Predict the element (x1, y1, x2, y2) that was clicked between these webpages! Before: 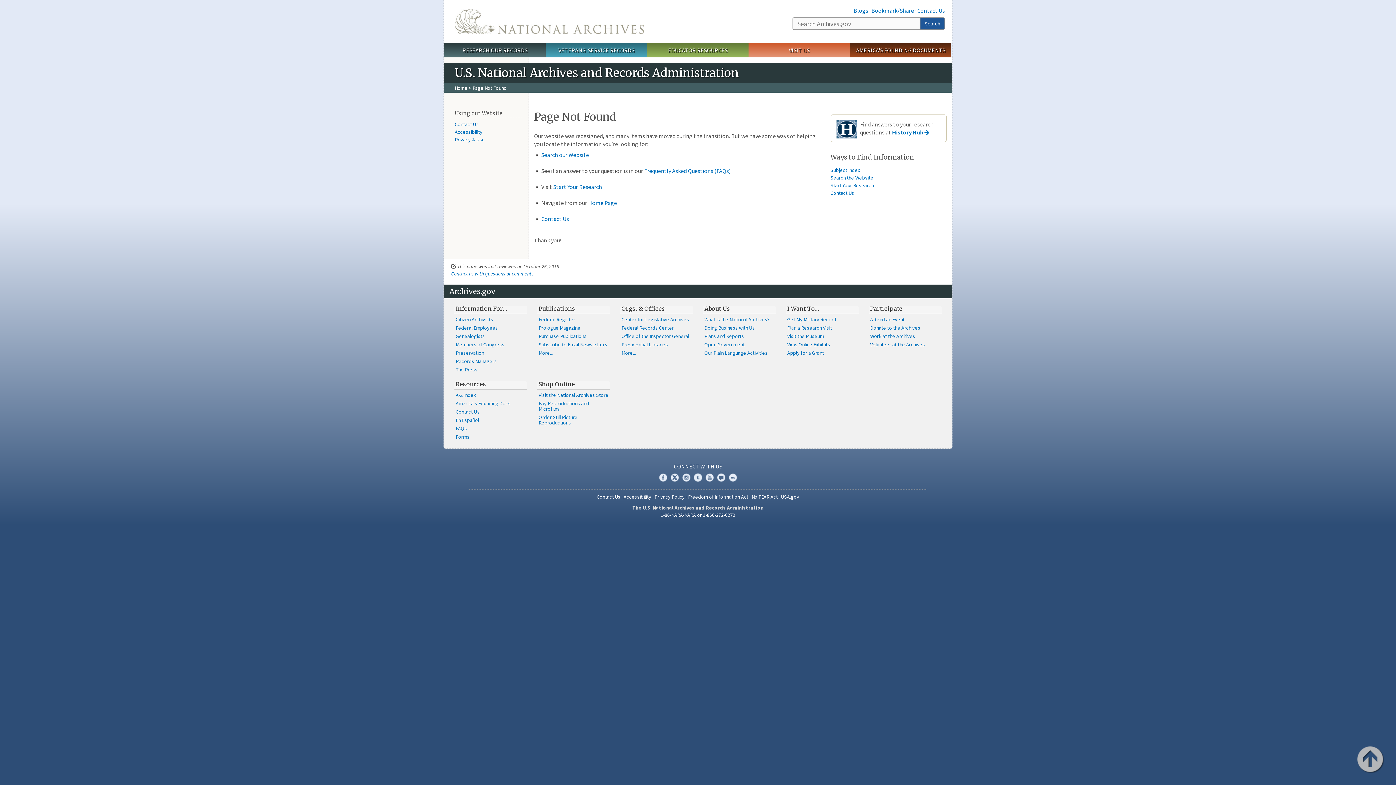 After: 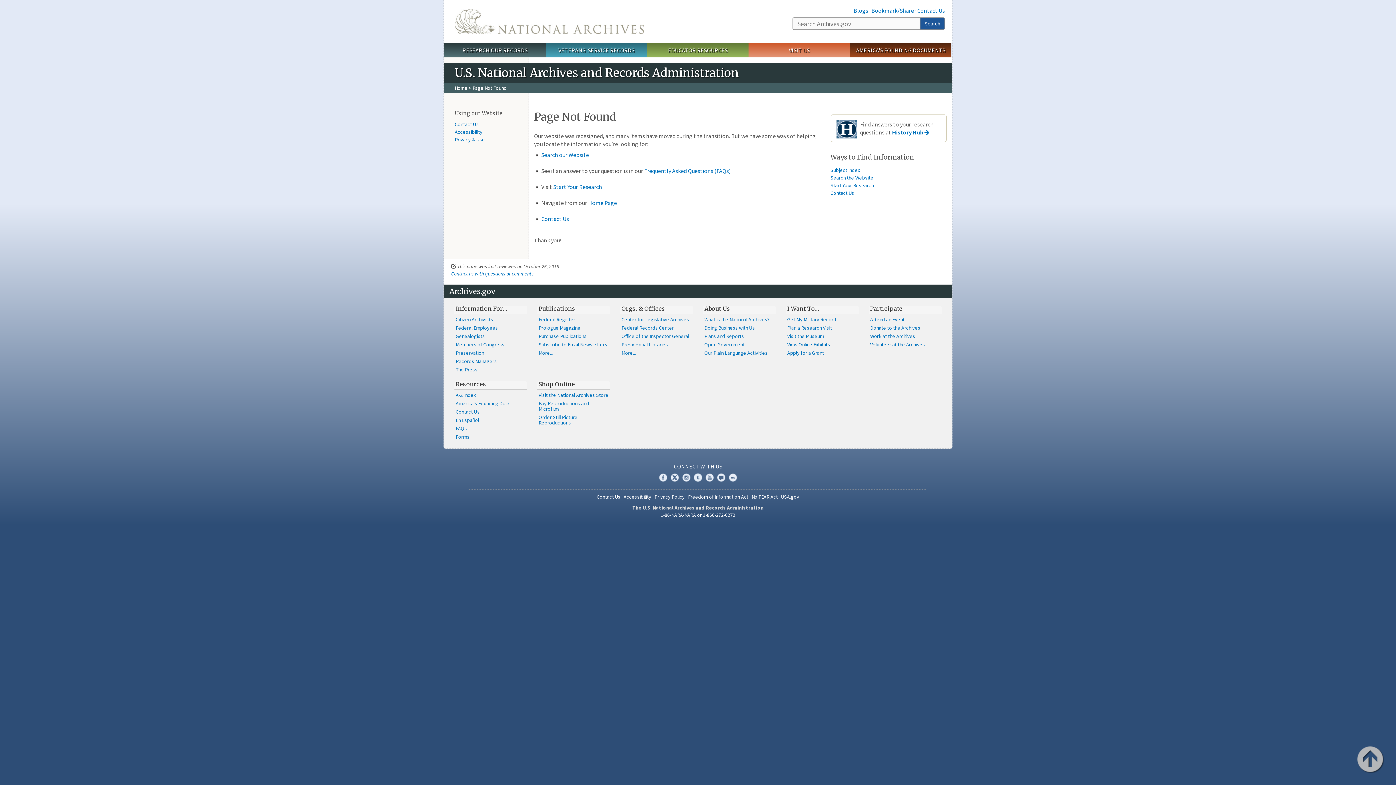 Action: label: A-Z Index bbox: (454, 391, 527, 399)